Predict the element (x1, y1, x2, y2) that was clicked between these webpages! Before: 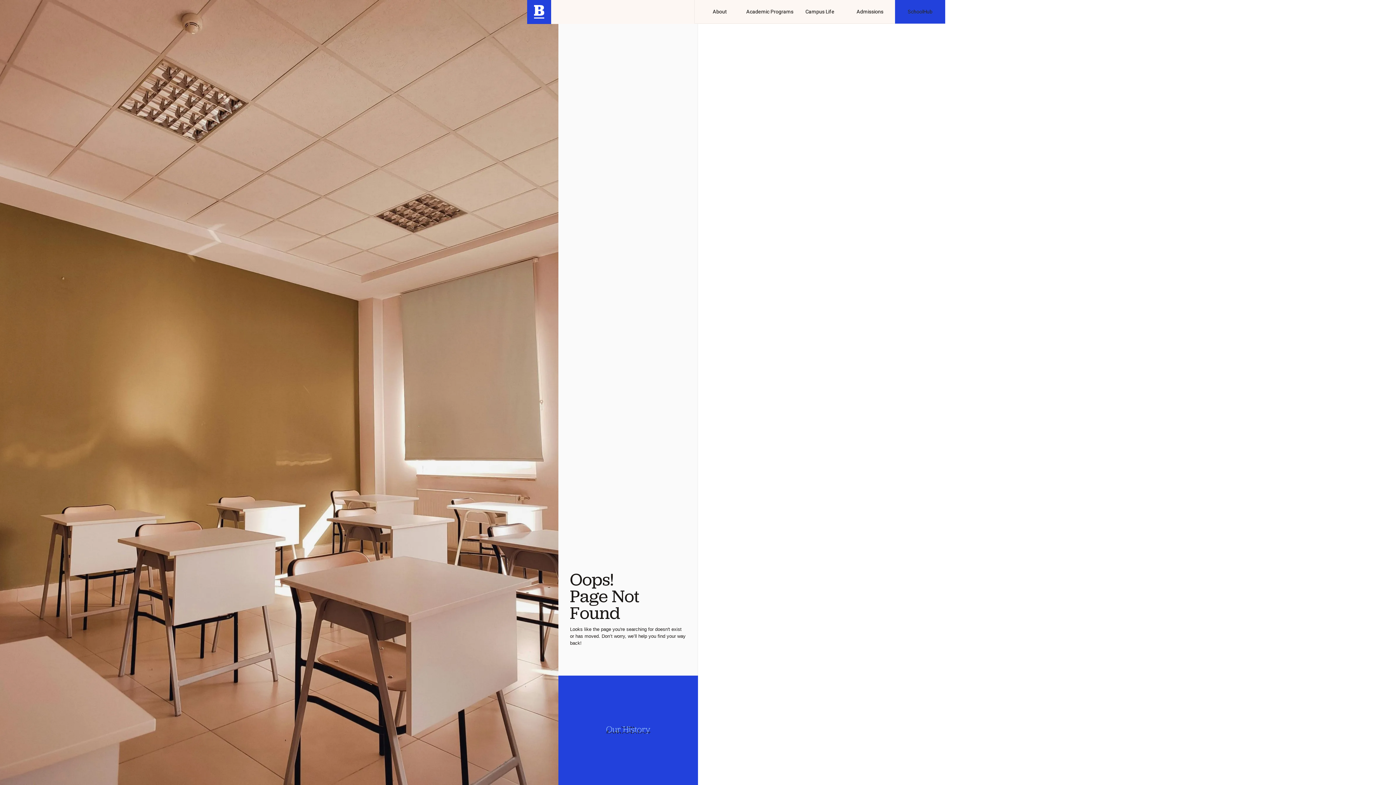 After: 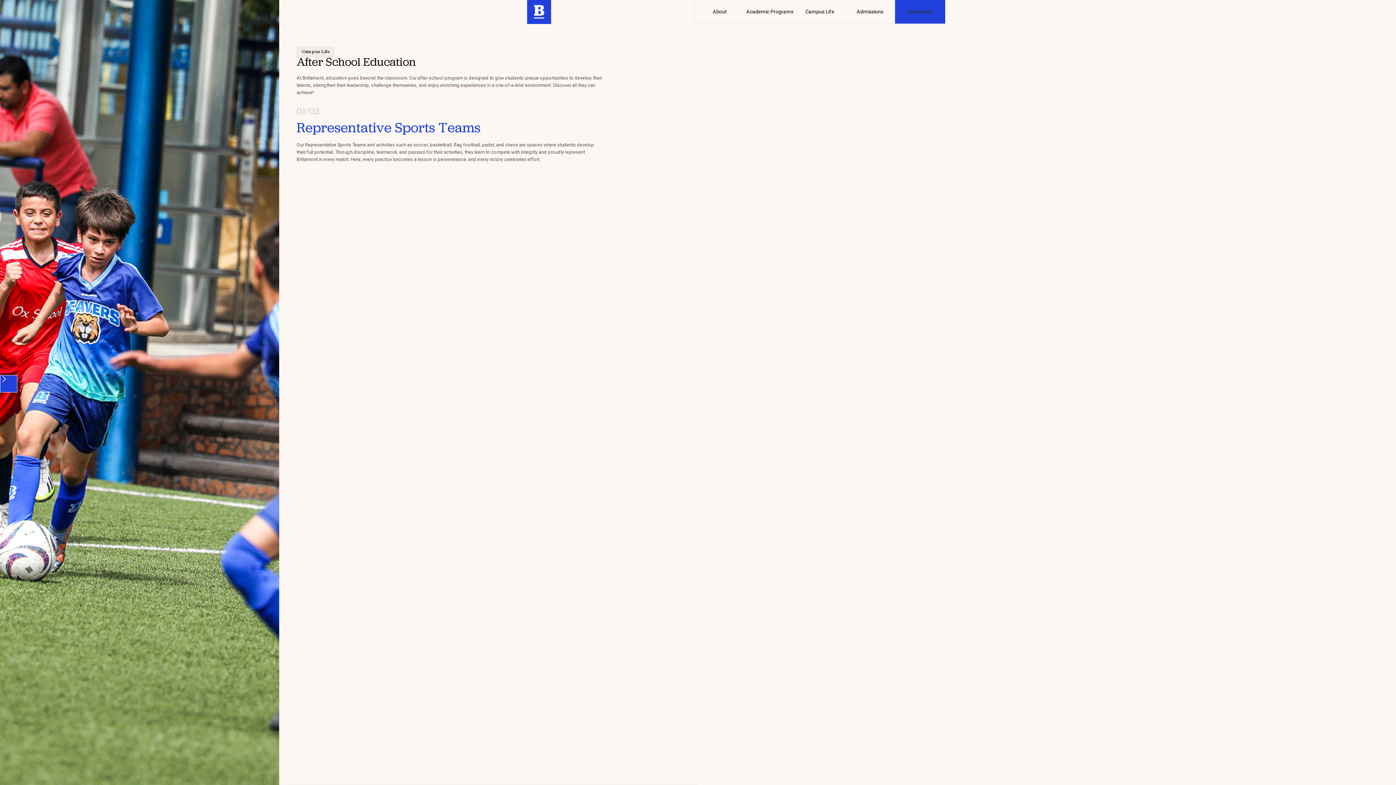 Action: bbox: (795, 0, 845, 23) label: Campus Life
Campus Life